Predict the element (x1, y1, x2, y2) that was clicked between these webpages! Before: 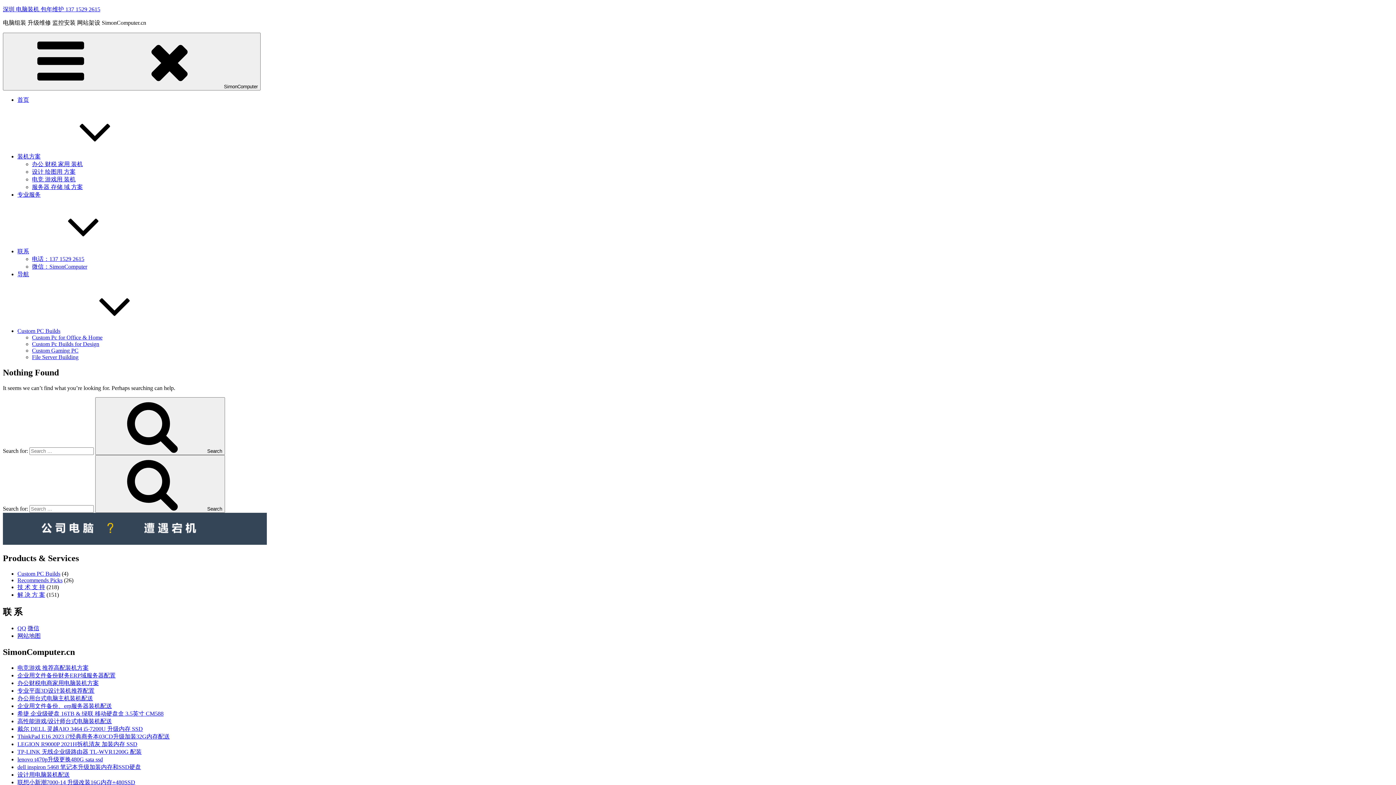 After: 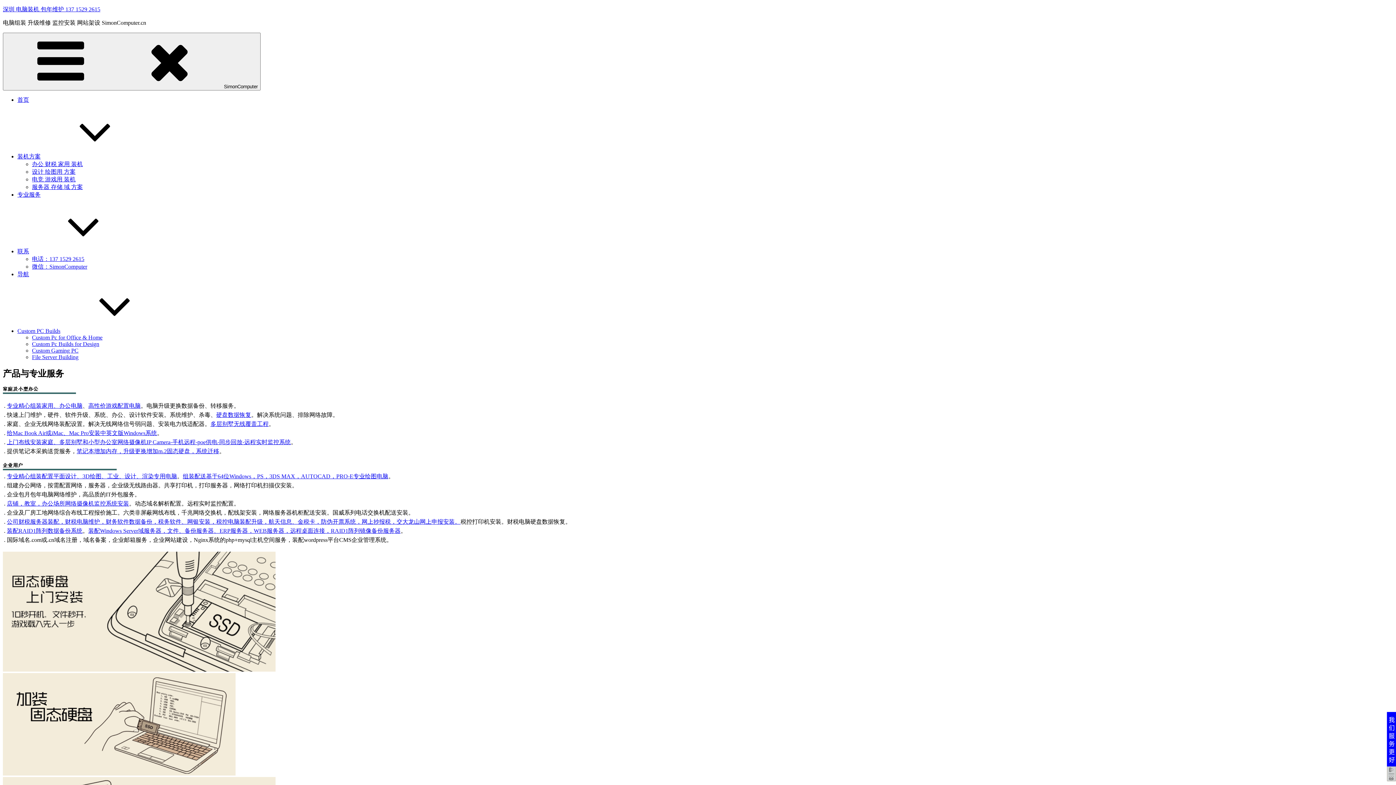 Action: bbox: (17, 191, 40, 197) label: 专业服务